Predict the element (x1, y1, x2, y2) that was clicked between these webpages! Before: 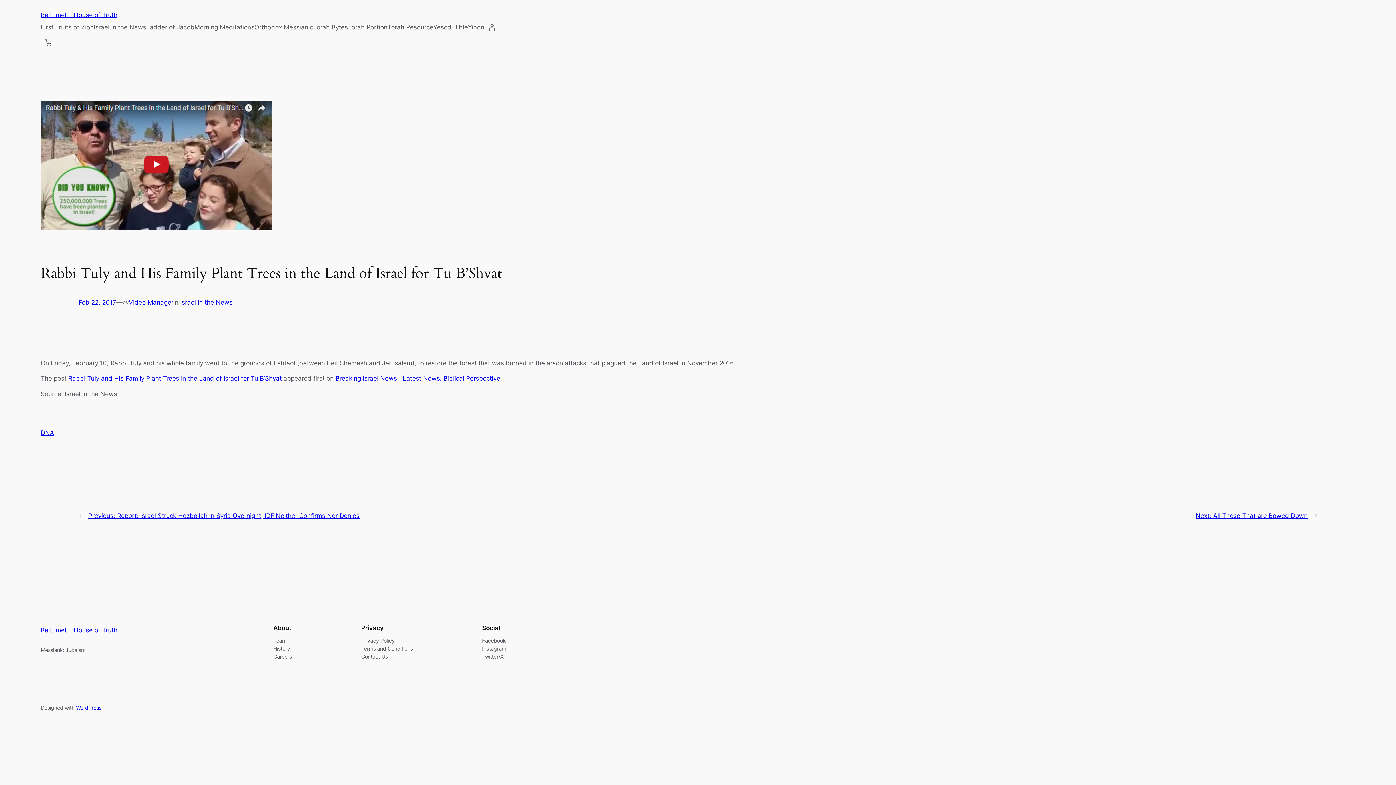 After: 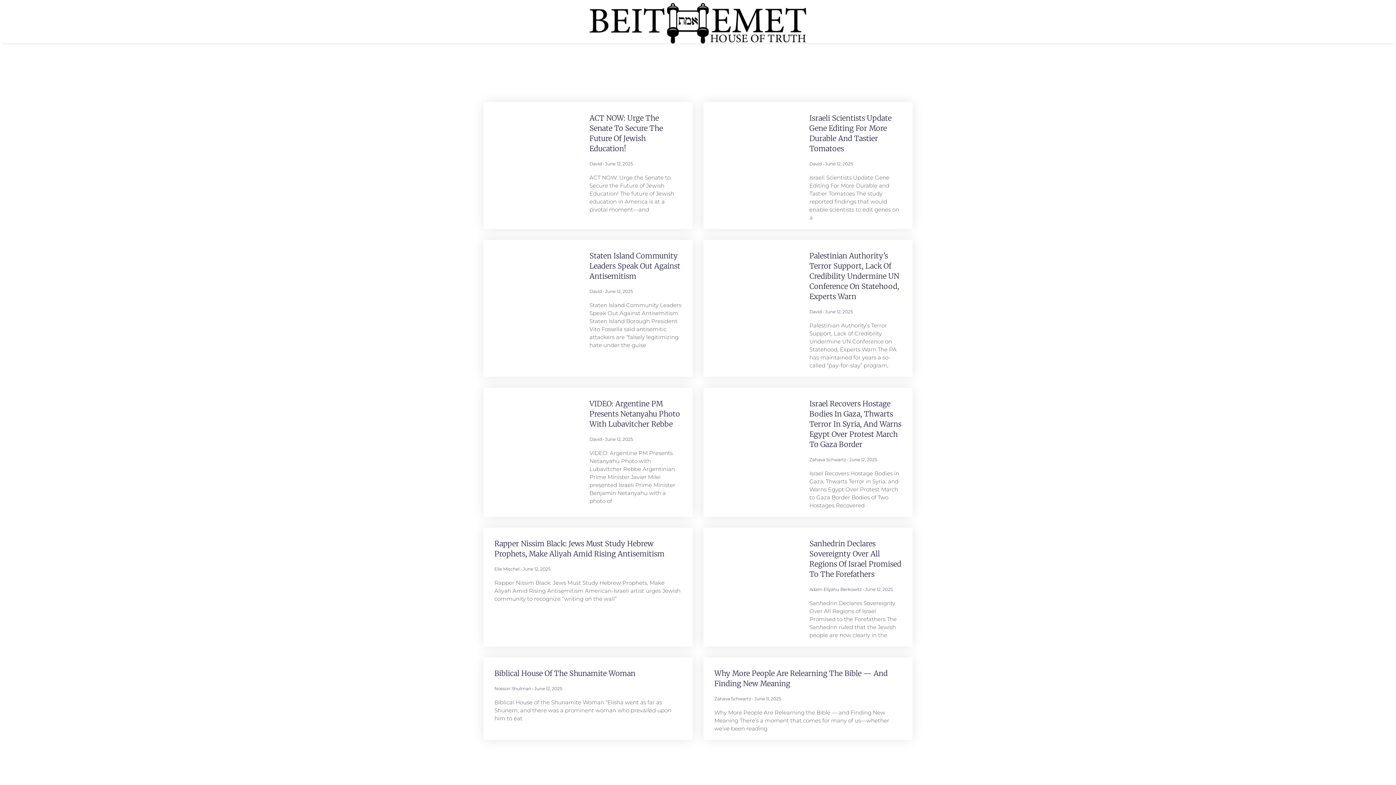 Action: label: First Fruits of Zion bbox: (40, 22, 93, 31)